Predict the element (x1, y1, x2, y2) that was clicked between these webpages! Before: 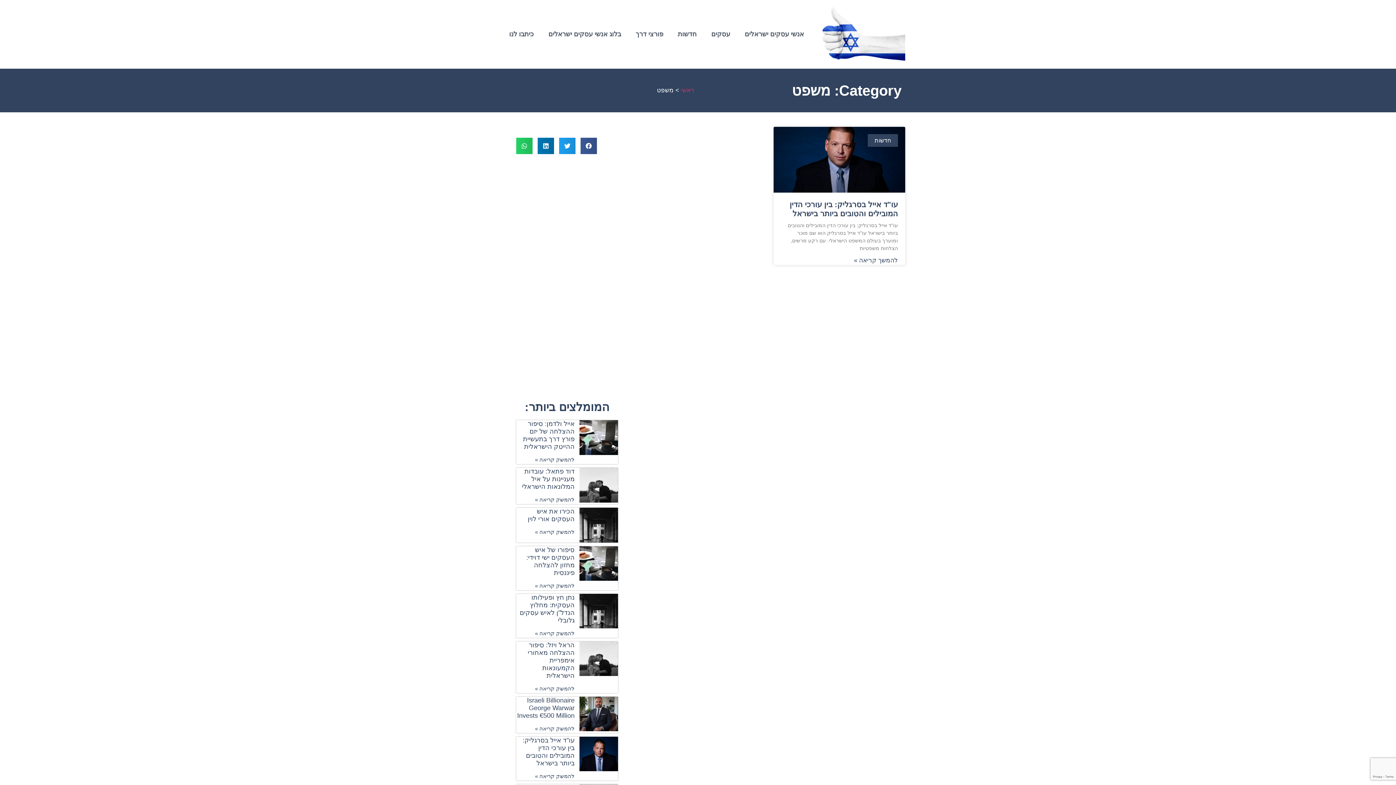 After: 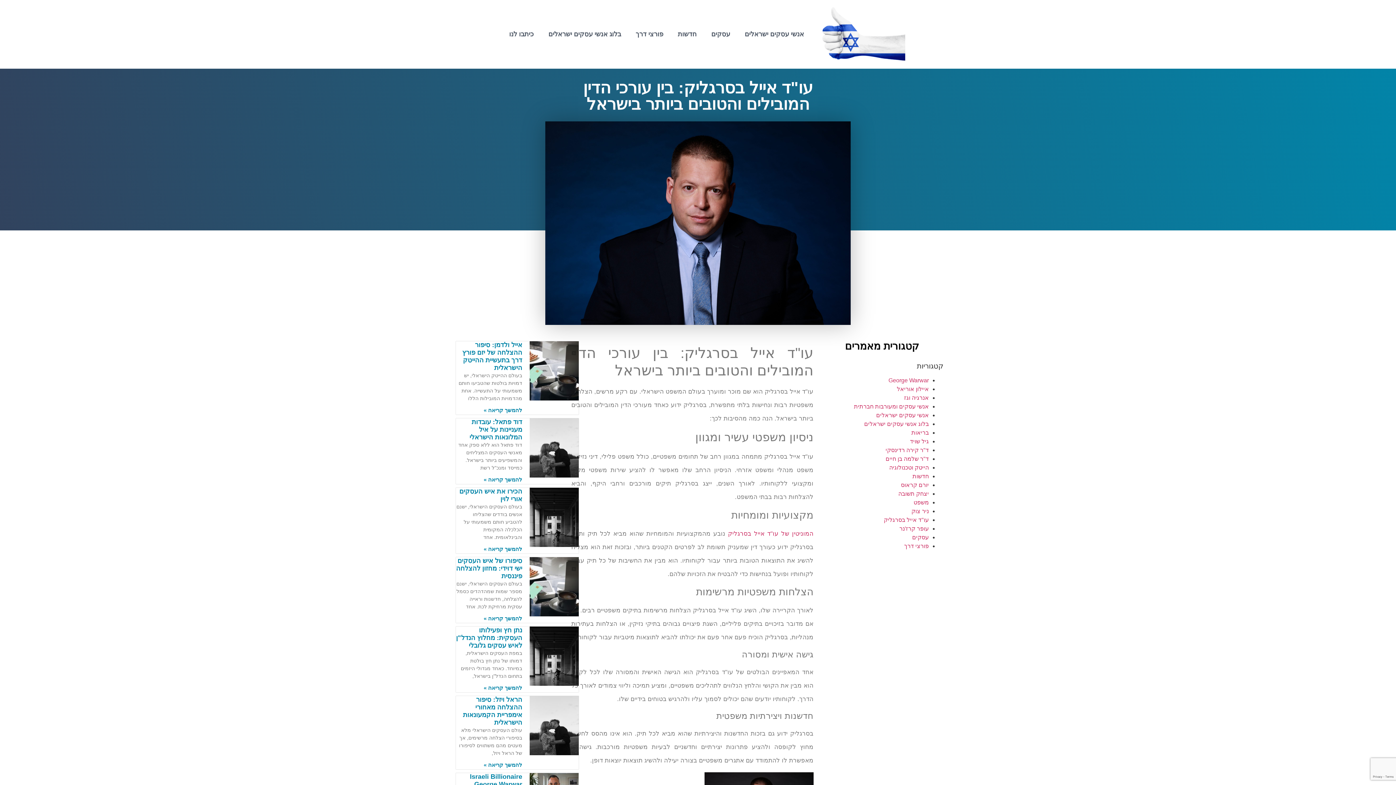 Action: label: עו"ד אייל בסרגליק: בין עורכי הדין המובילים והטובים ביותר בישראל bbox: (789, 200, 898, 217)